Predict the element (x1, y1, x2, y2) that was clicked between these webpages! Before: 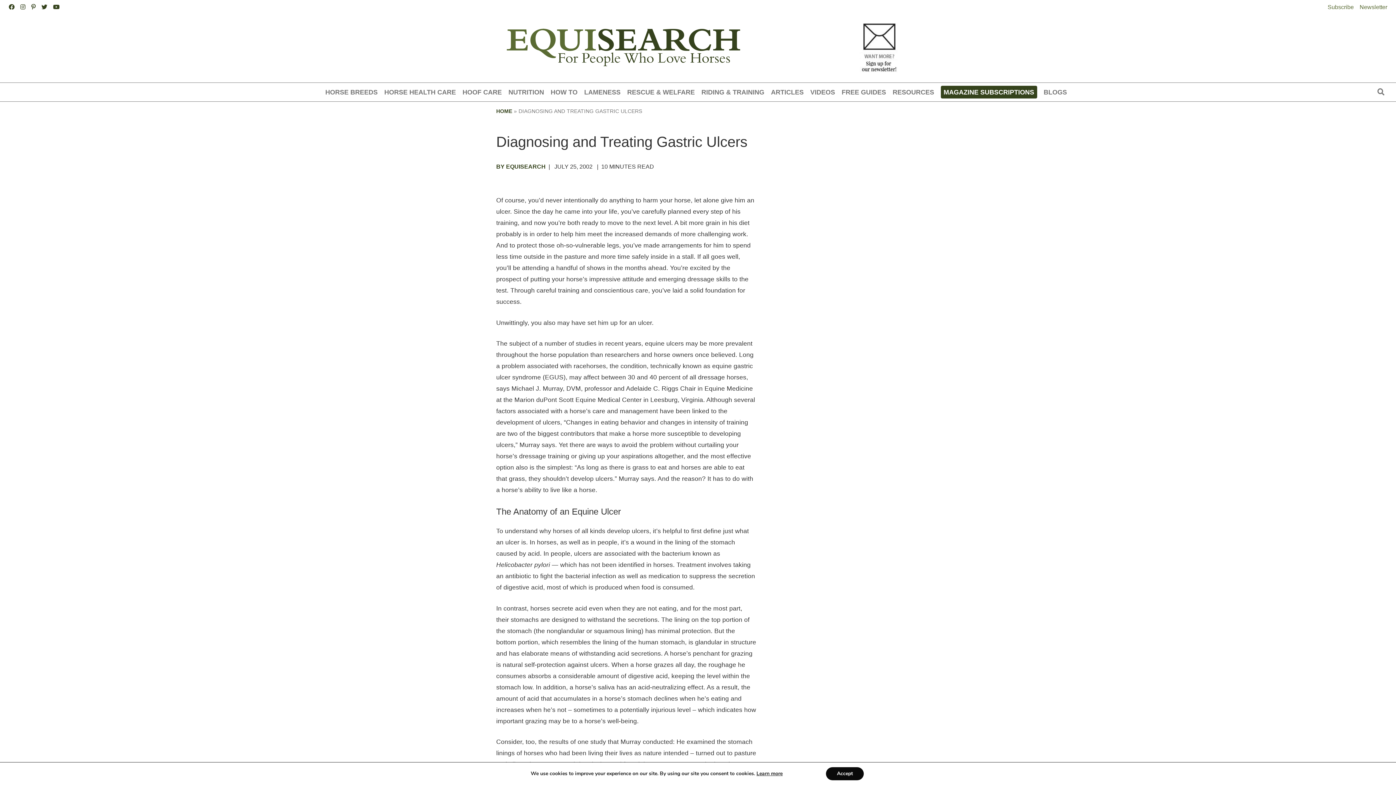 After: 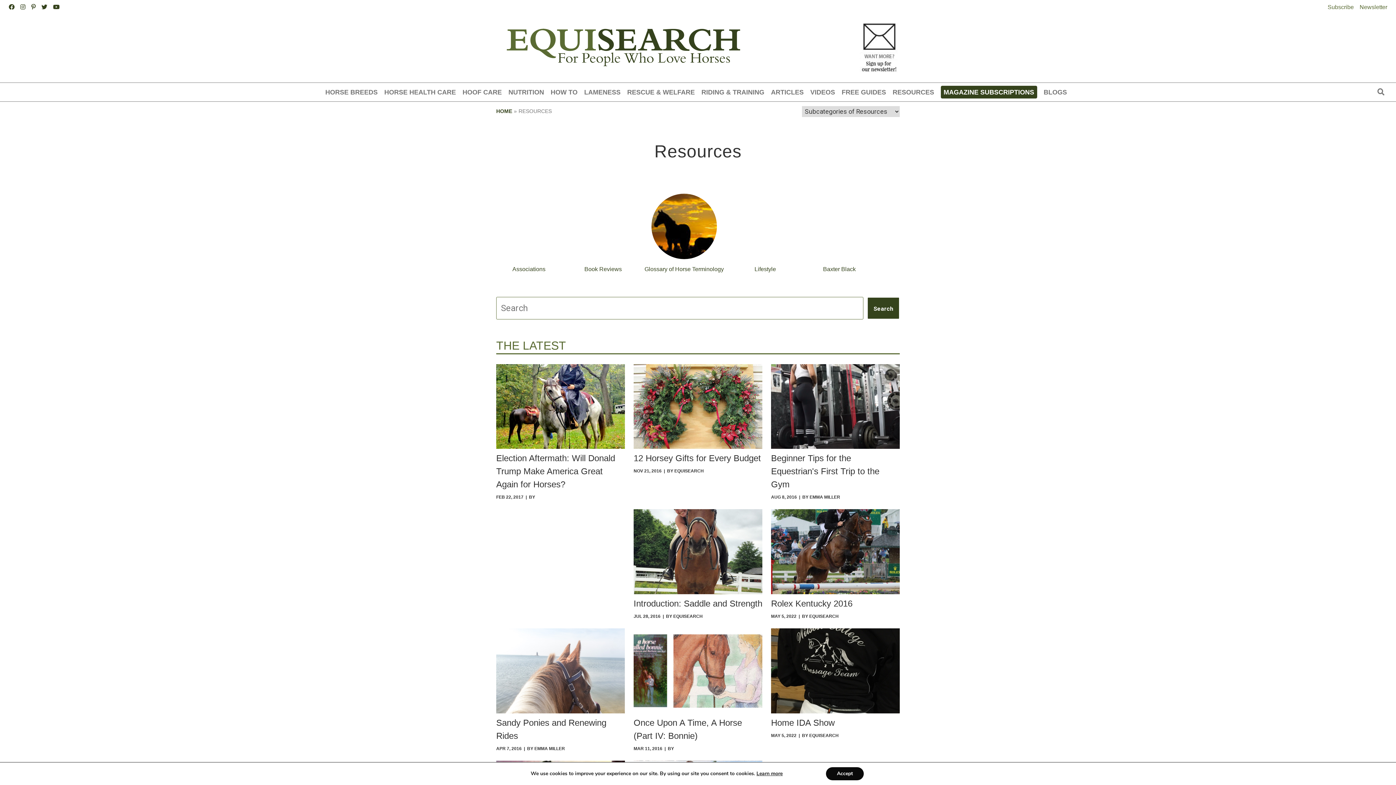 Action: bbox: (892, 87, 934, 97) label: RESOURCES